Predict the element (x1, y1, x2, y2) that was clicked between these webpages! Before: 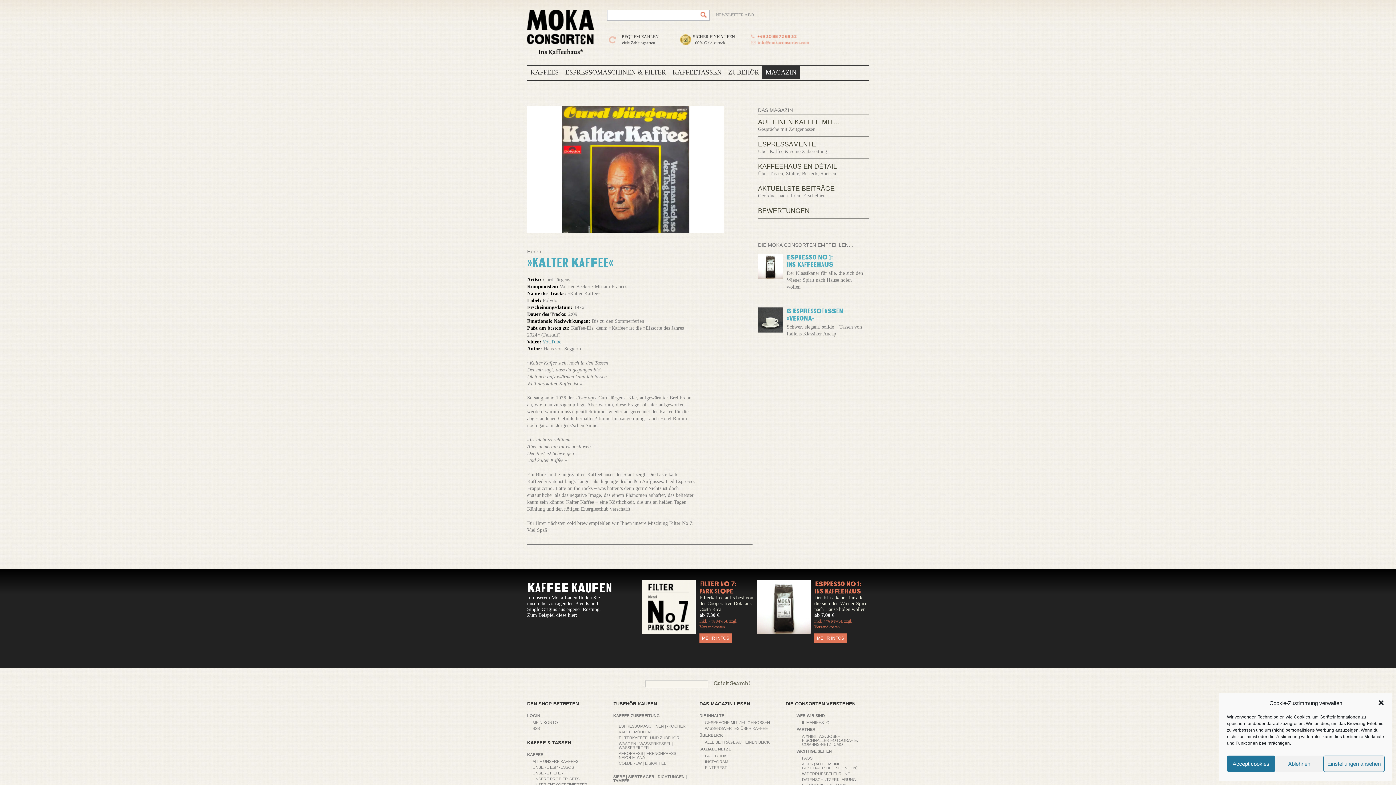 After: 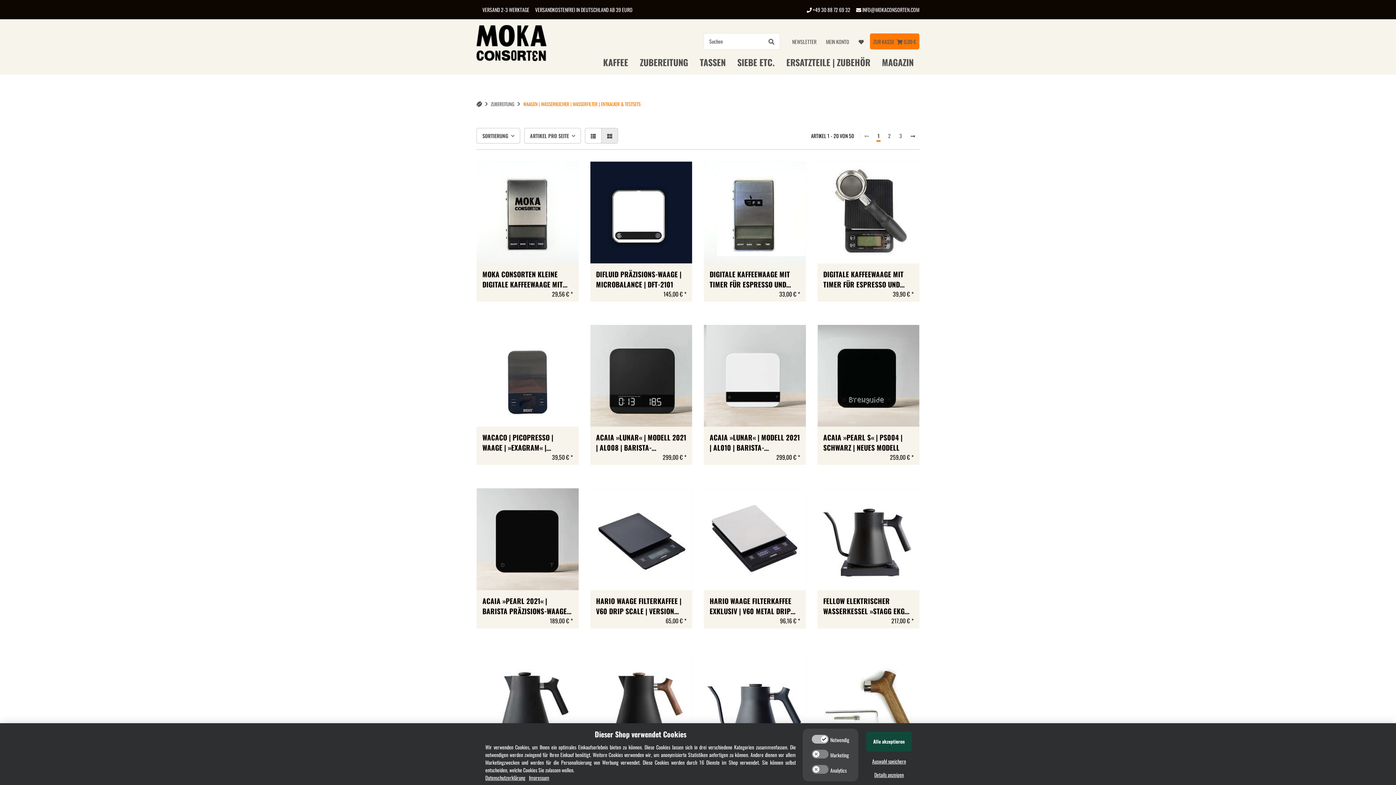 Action: label: WAAGEN | WASSERKESSEL | WASSERFILTER bbox: (618, 741, 673, 750)